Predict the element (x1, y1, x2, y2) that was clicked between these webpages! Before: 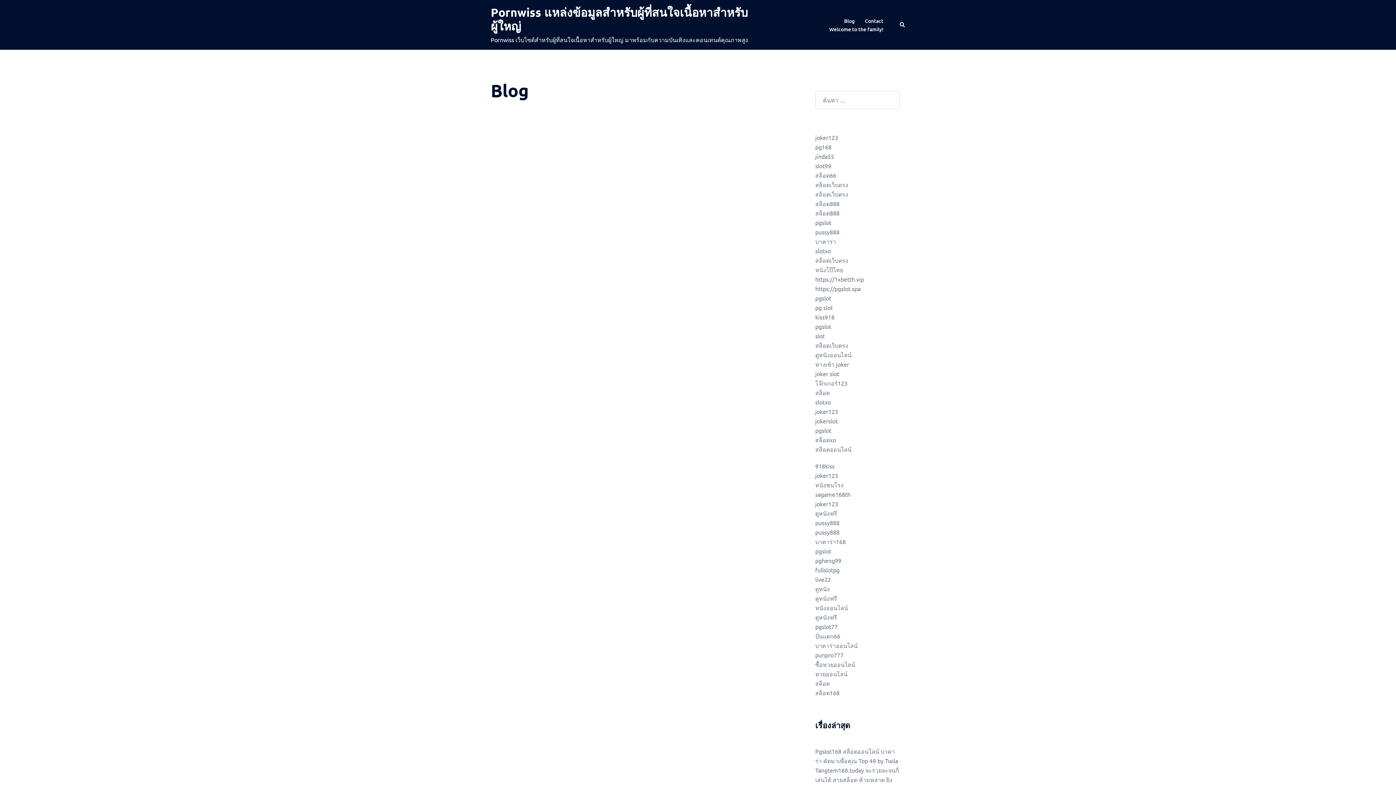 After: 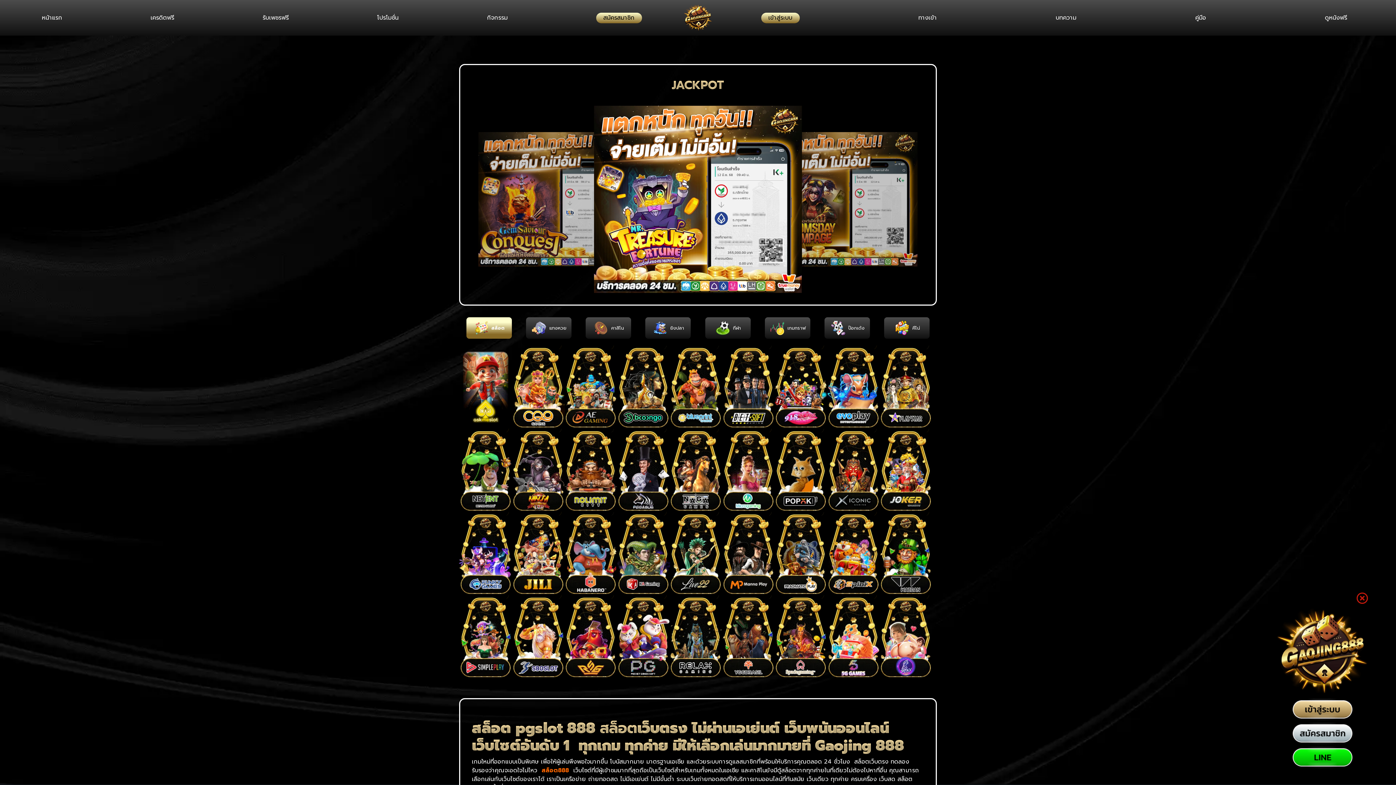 Action: bbox: (815, 304, 832, 311) label: pg slot